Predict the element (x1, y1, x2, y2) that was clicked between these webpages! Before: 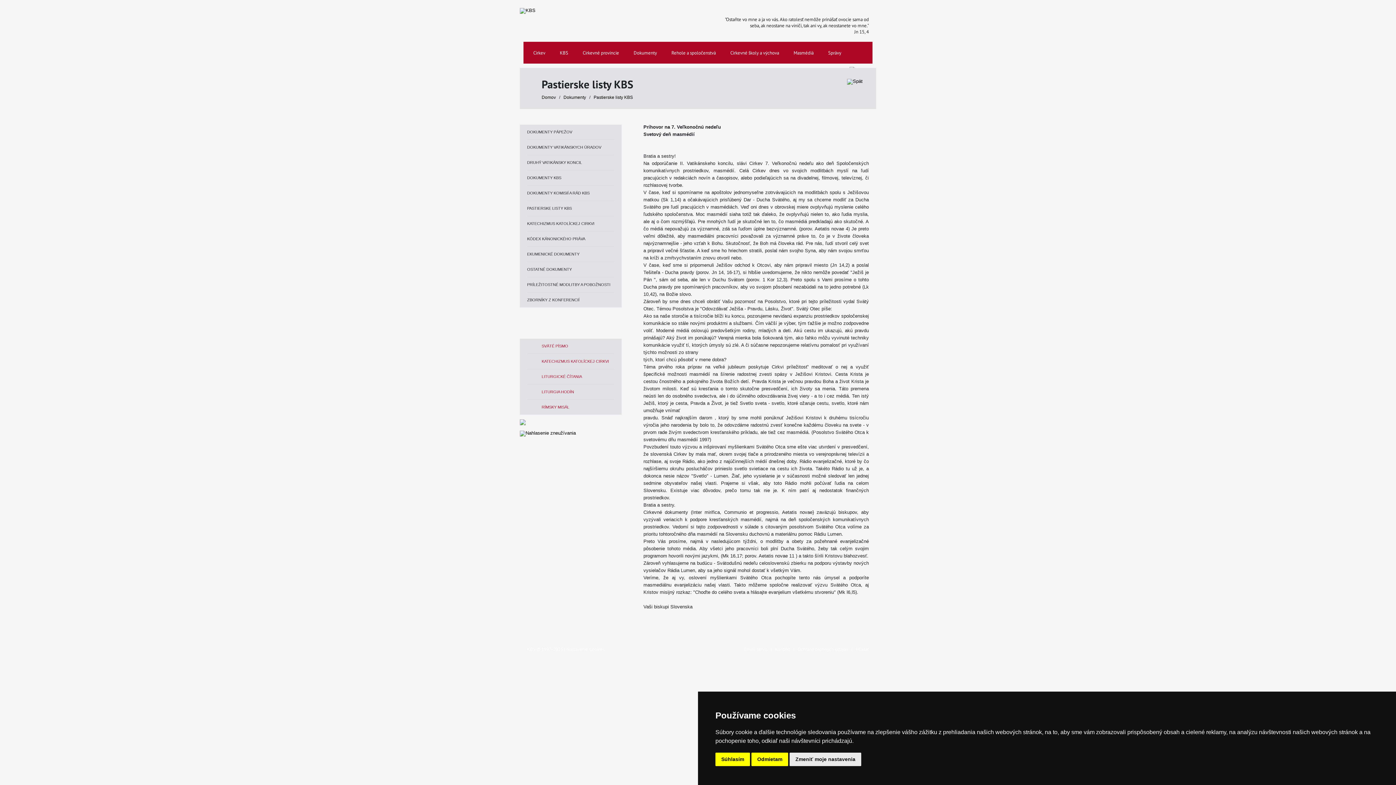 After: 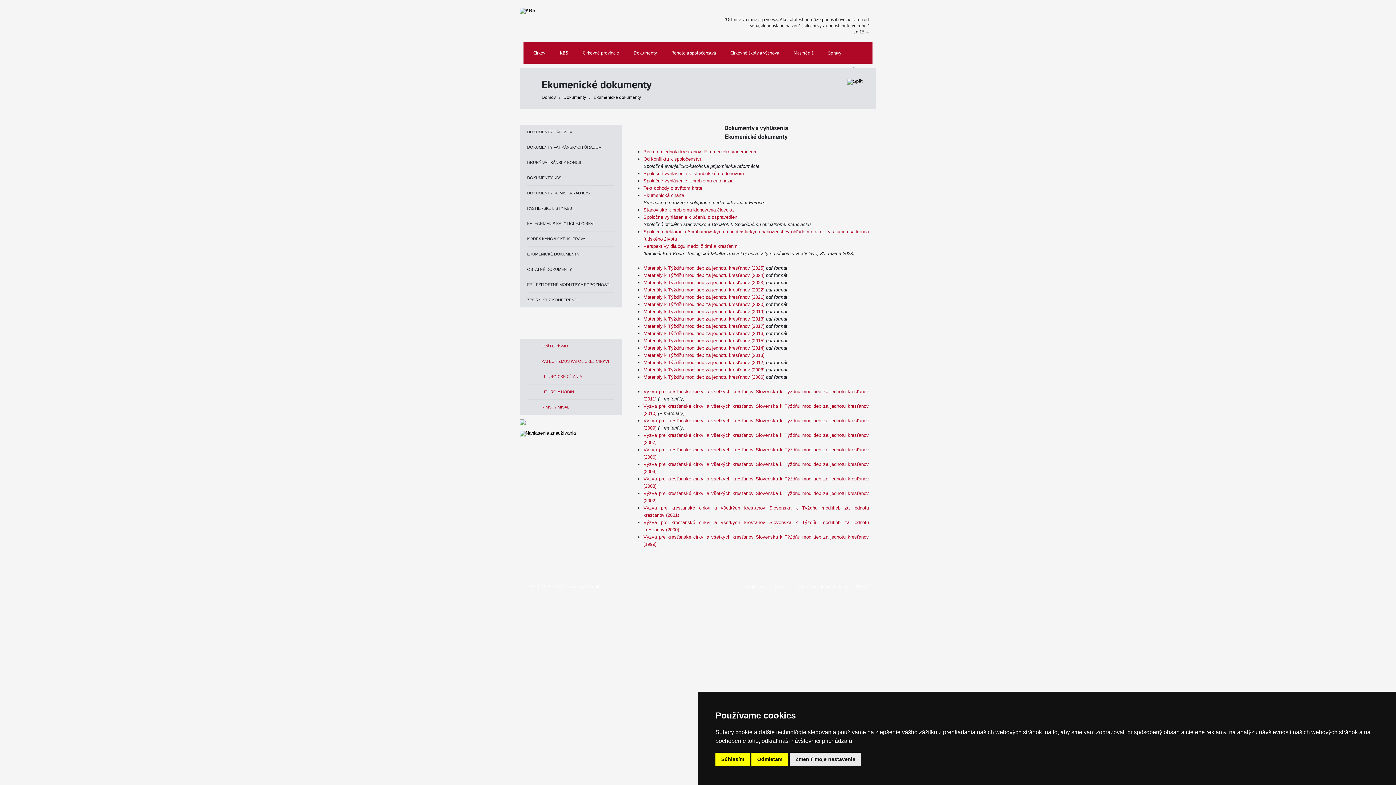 Action: bbox: (527, 252, 579, 256) label: EKUMENICKÉ DOKUMENTY